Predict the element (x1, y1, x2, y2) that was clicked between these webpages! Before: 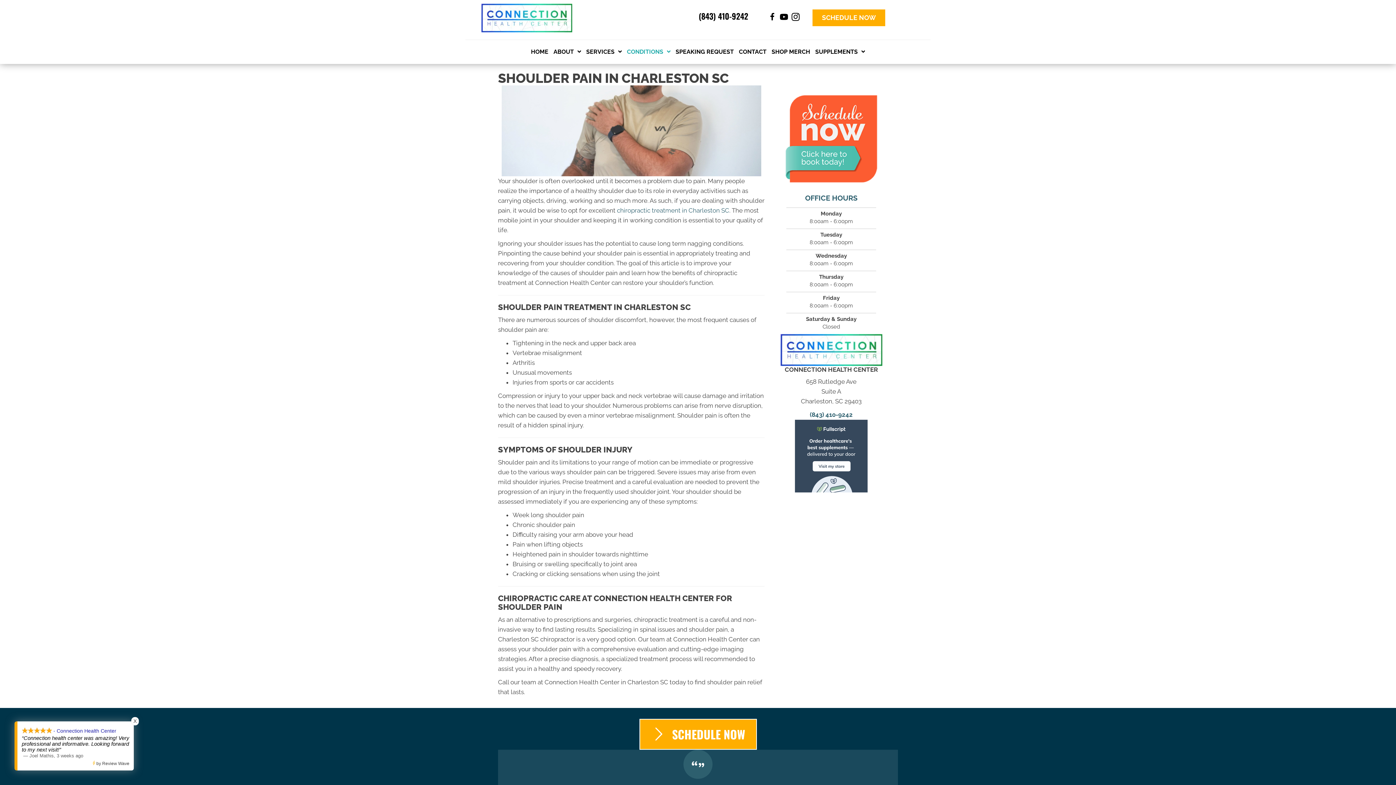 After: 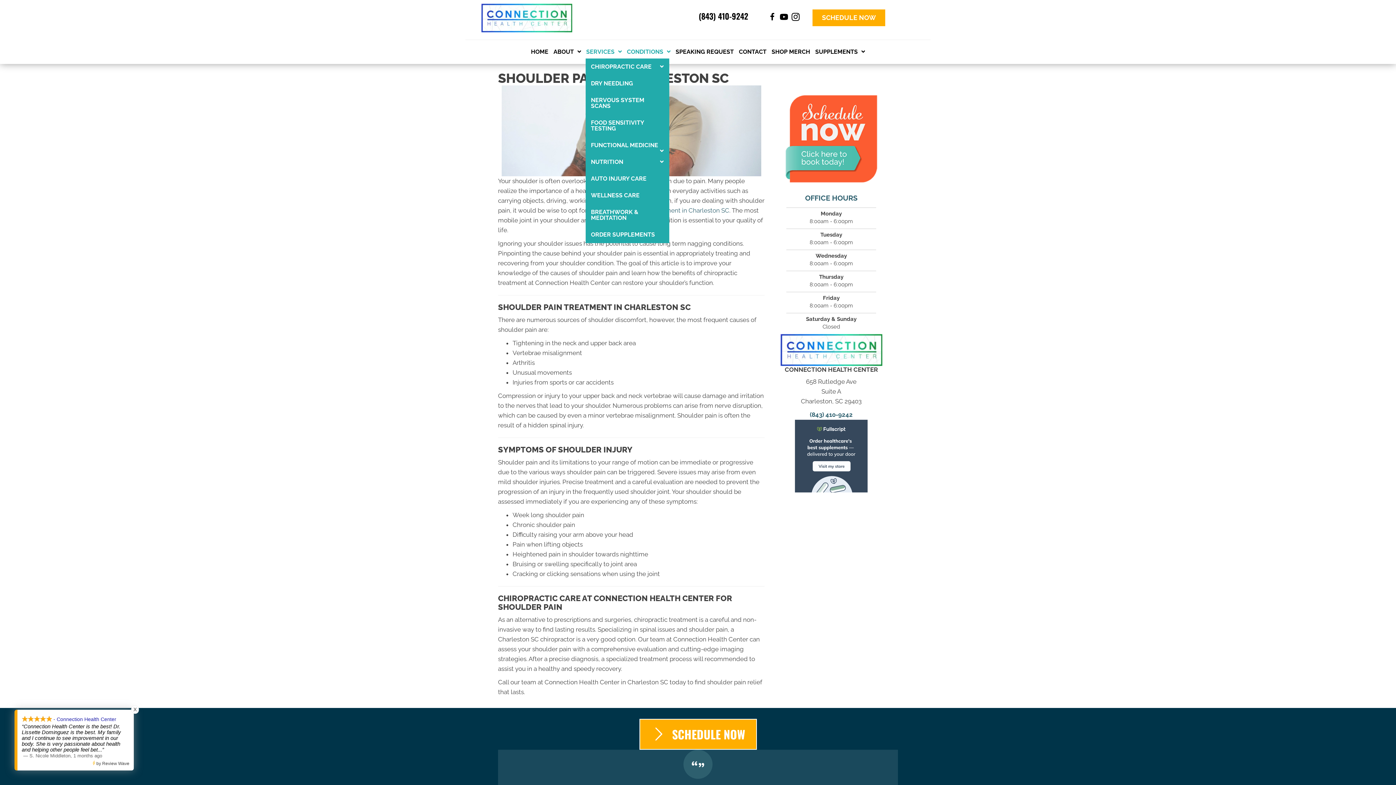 Action: label: SERVICES bbox: (585, 45, 622, 58)